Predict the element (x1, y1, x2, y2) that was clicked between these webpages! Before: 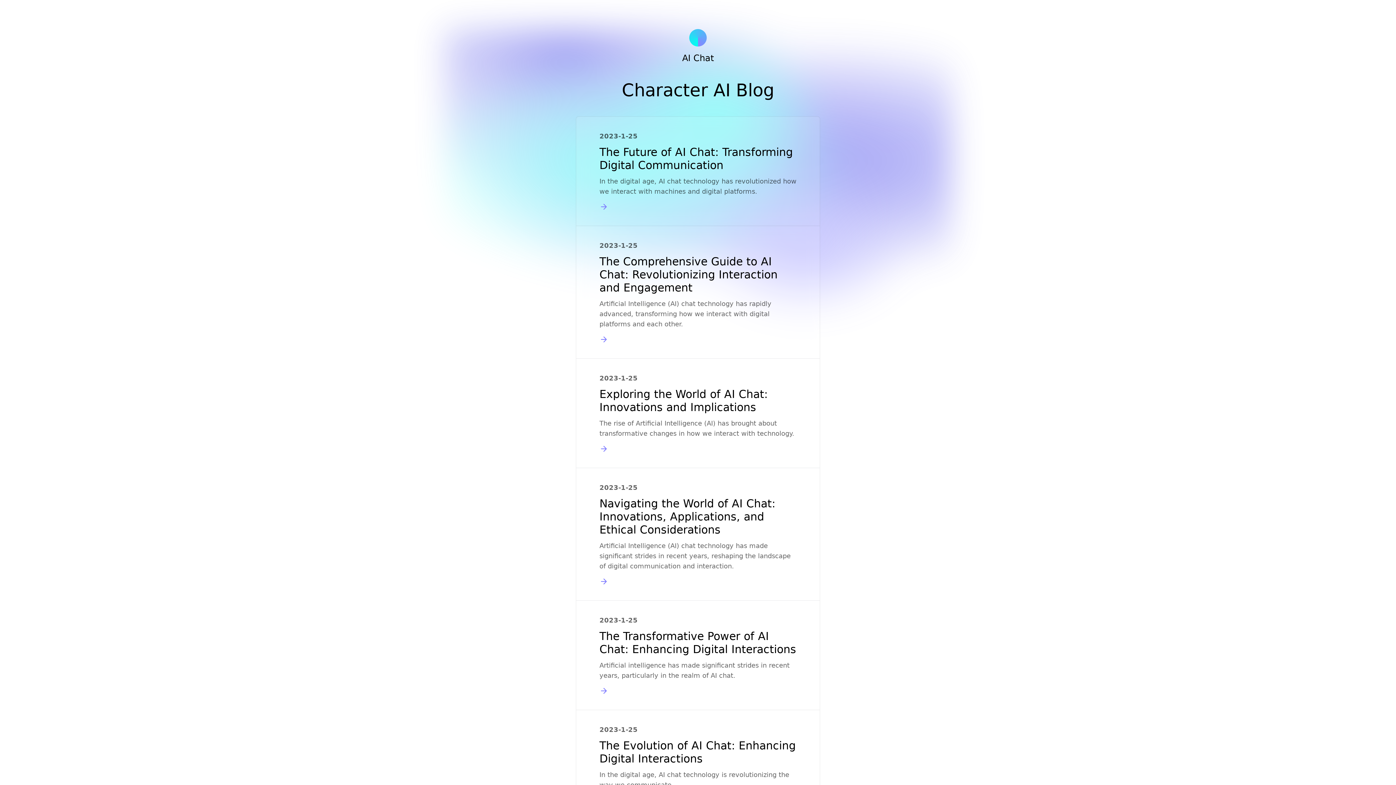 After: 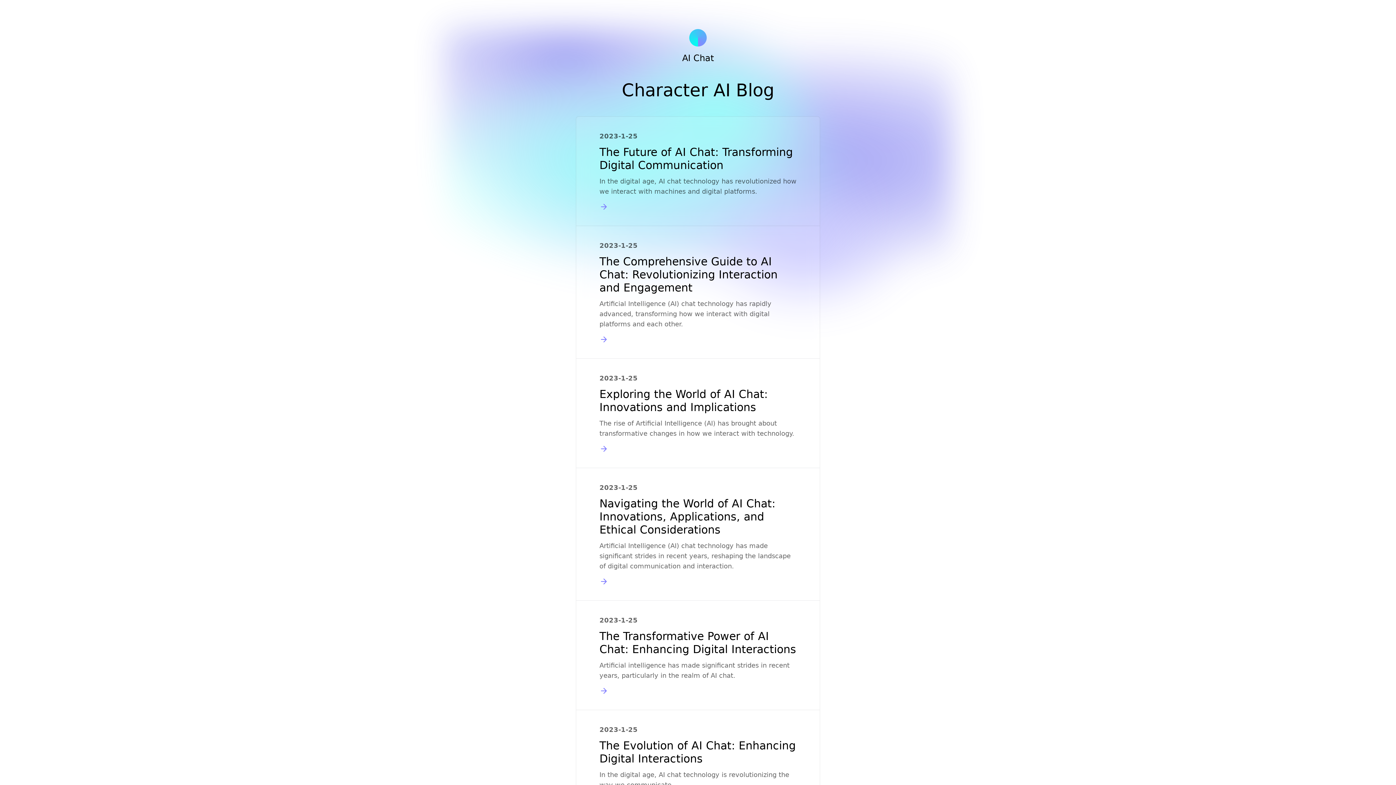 Action: label: AI Chat bbox: (682, 53, 714, 63)